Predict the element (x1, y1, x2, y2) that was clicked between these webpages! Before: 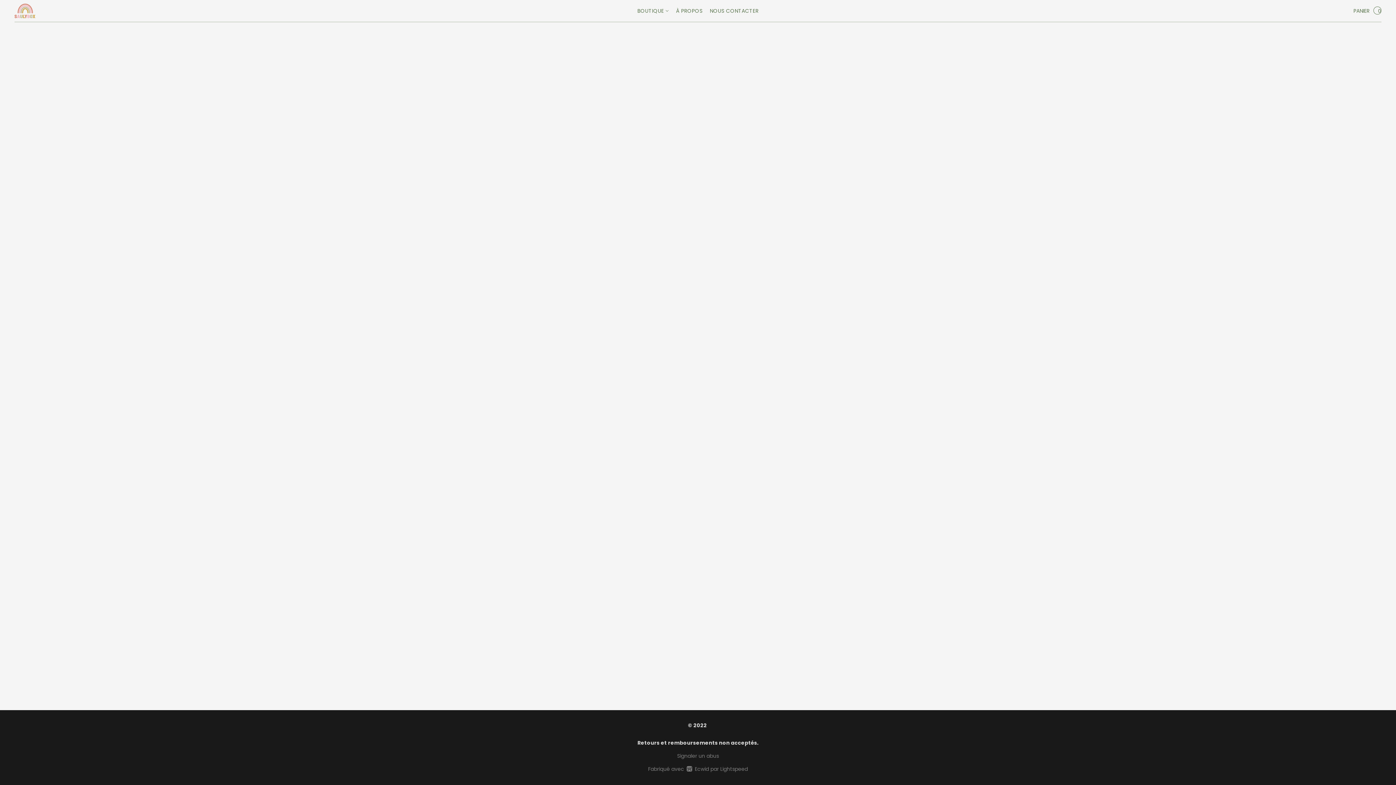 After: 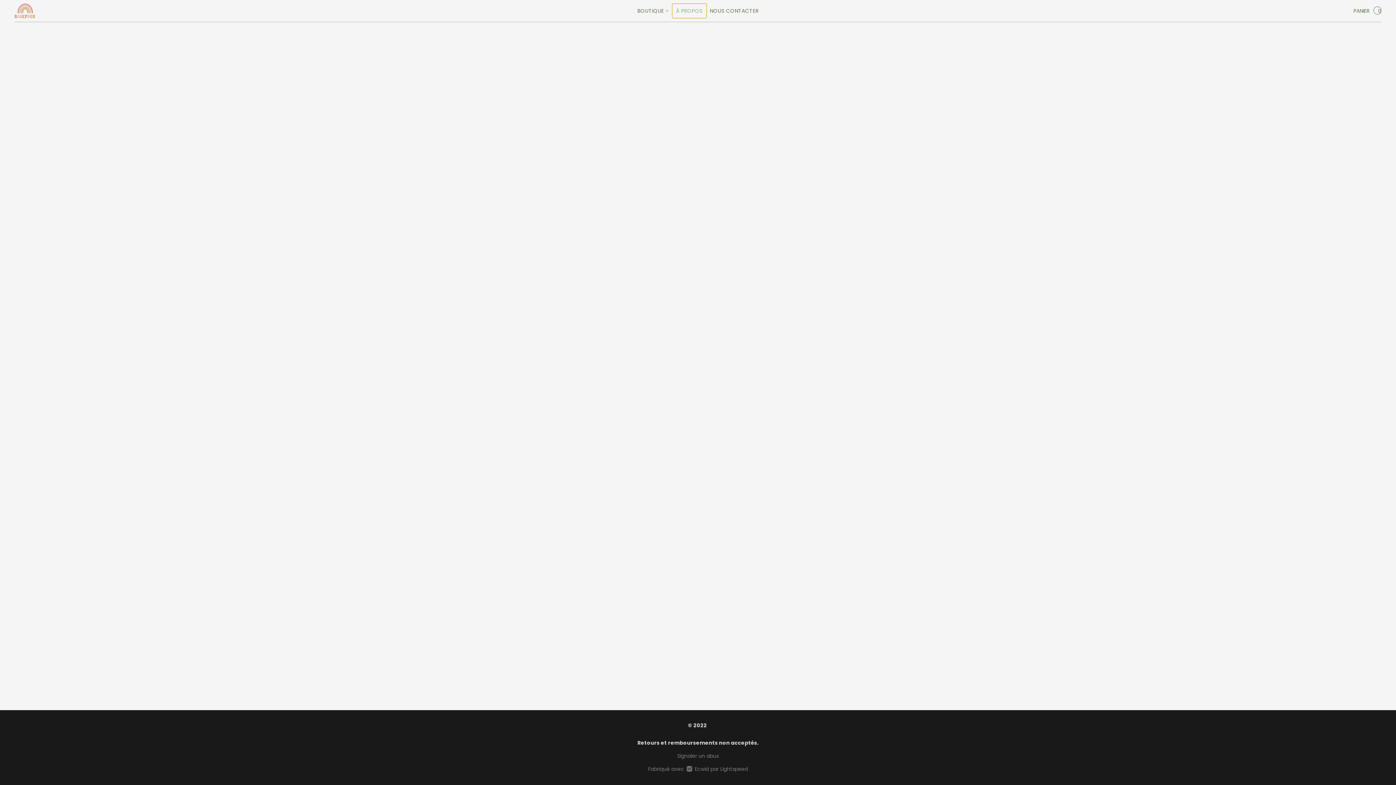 Action: bbox: (672, 4, 706, 17) label: À propos